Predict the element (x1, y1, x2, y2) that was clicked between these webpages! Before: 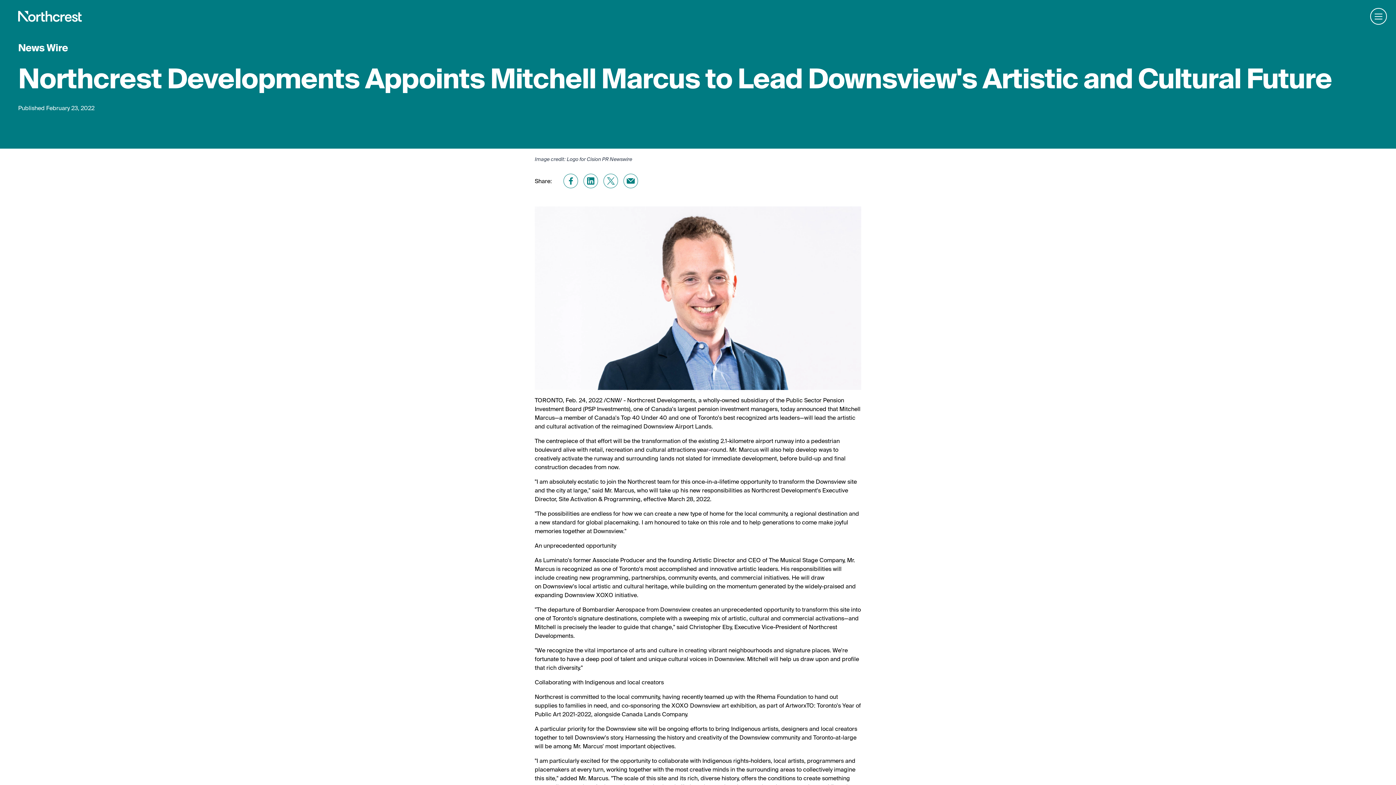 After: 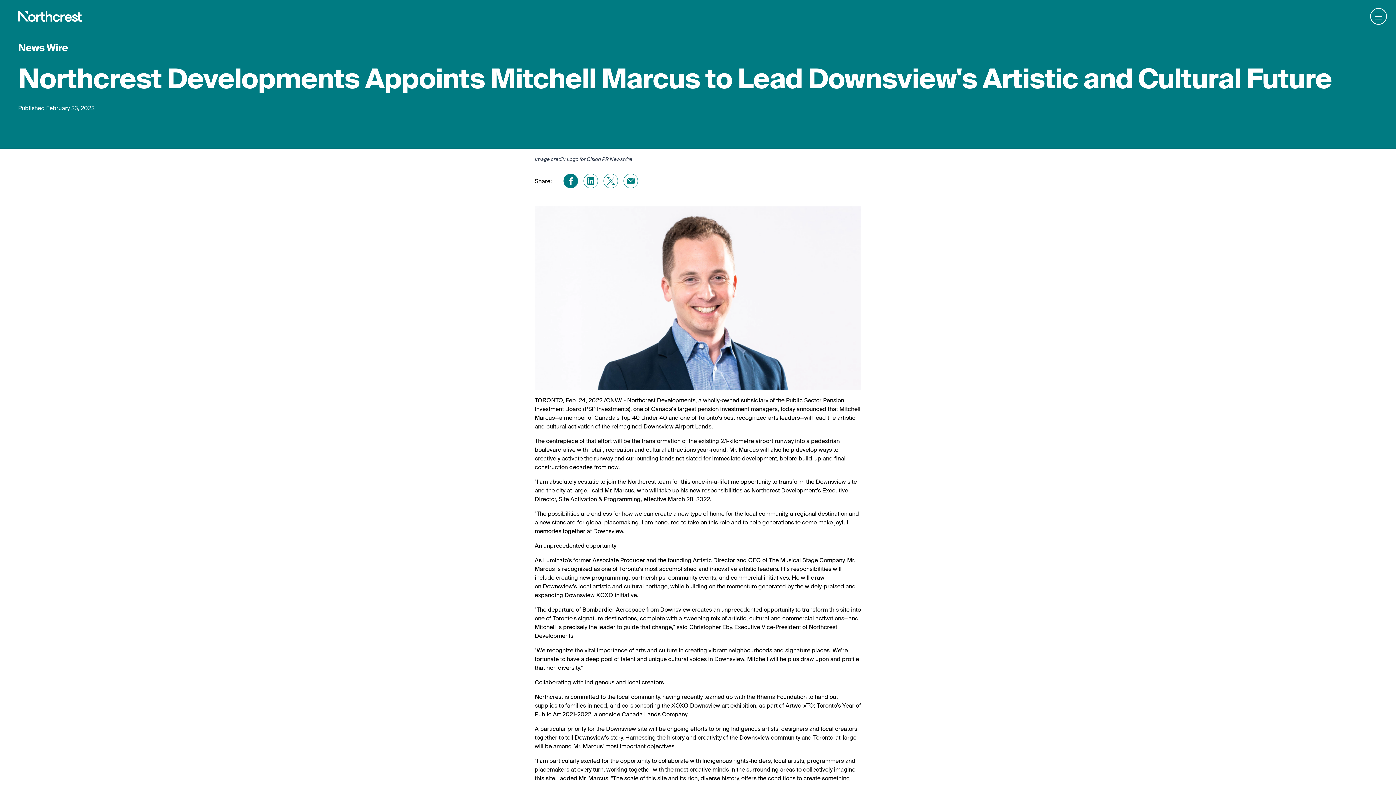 Action: bbox: (563, 173, 578, 188) label: Share this article on Facebook